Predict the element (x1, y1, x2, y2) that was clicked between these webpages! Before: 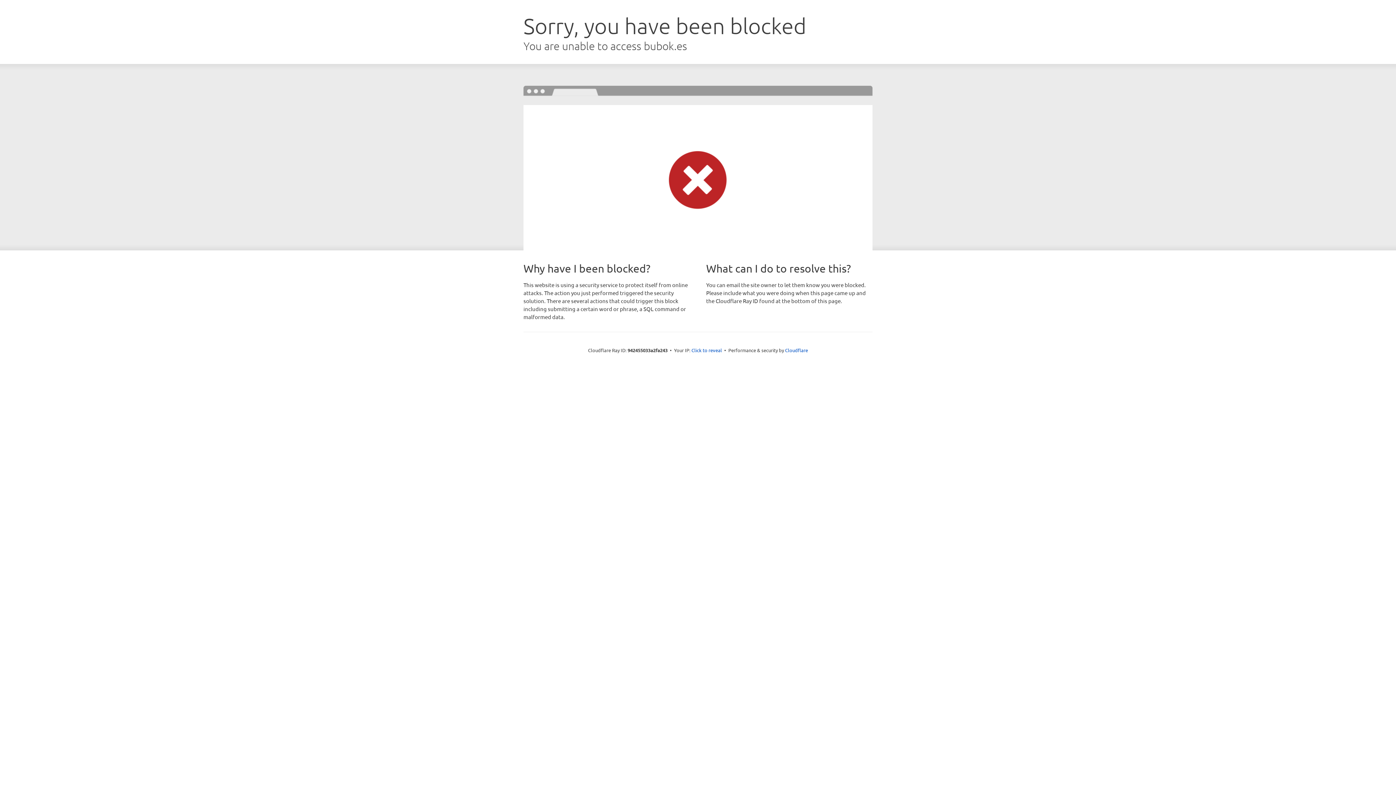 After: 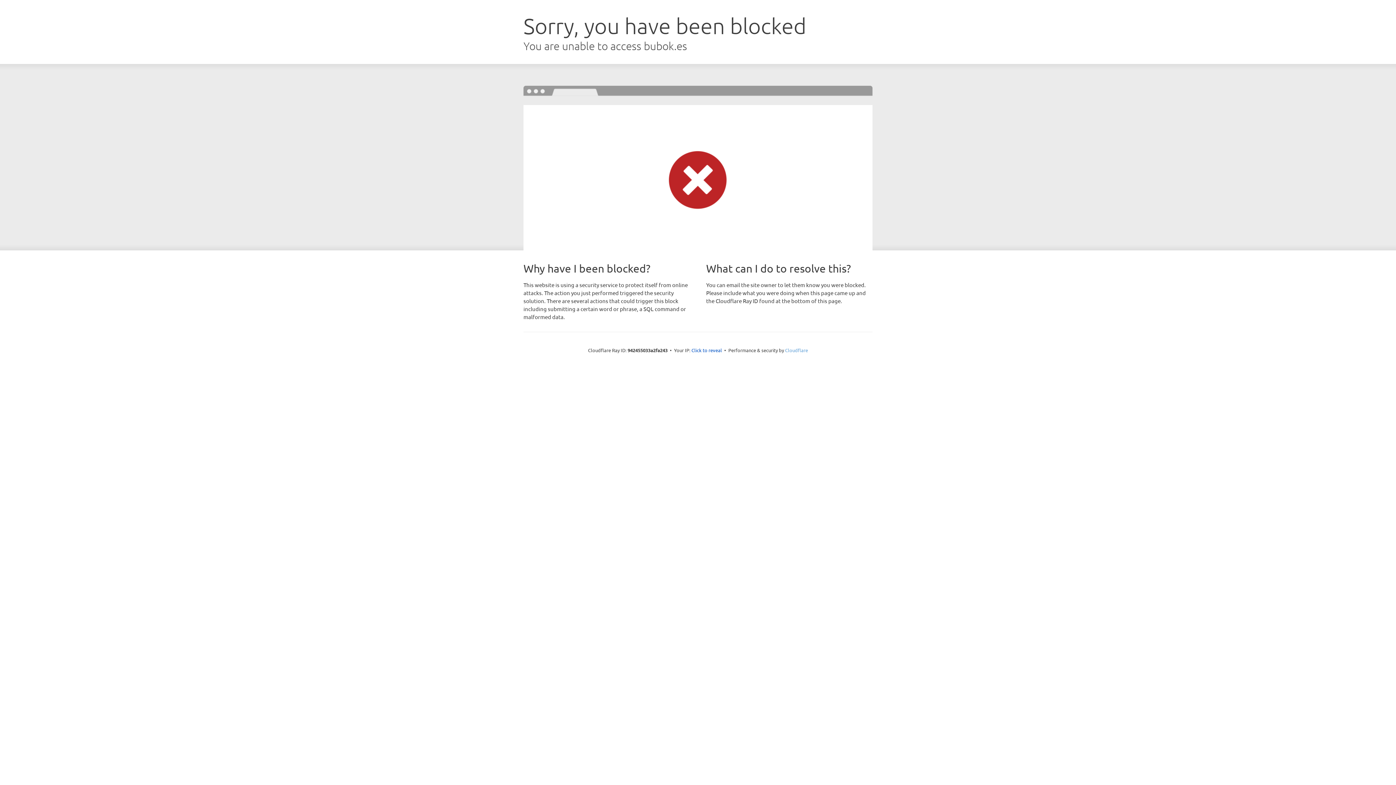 Action: label: Cloudflare bbox: (785, 347, 808, 353)